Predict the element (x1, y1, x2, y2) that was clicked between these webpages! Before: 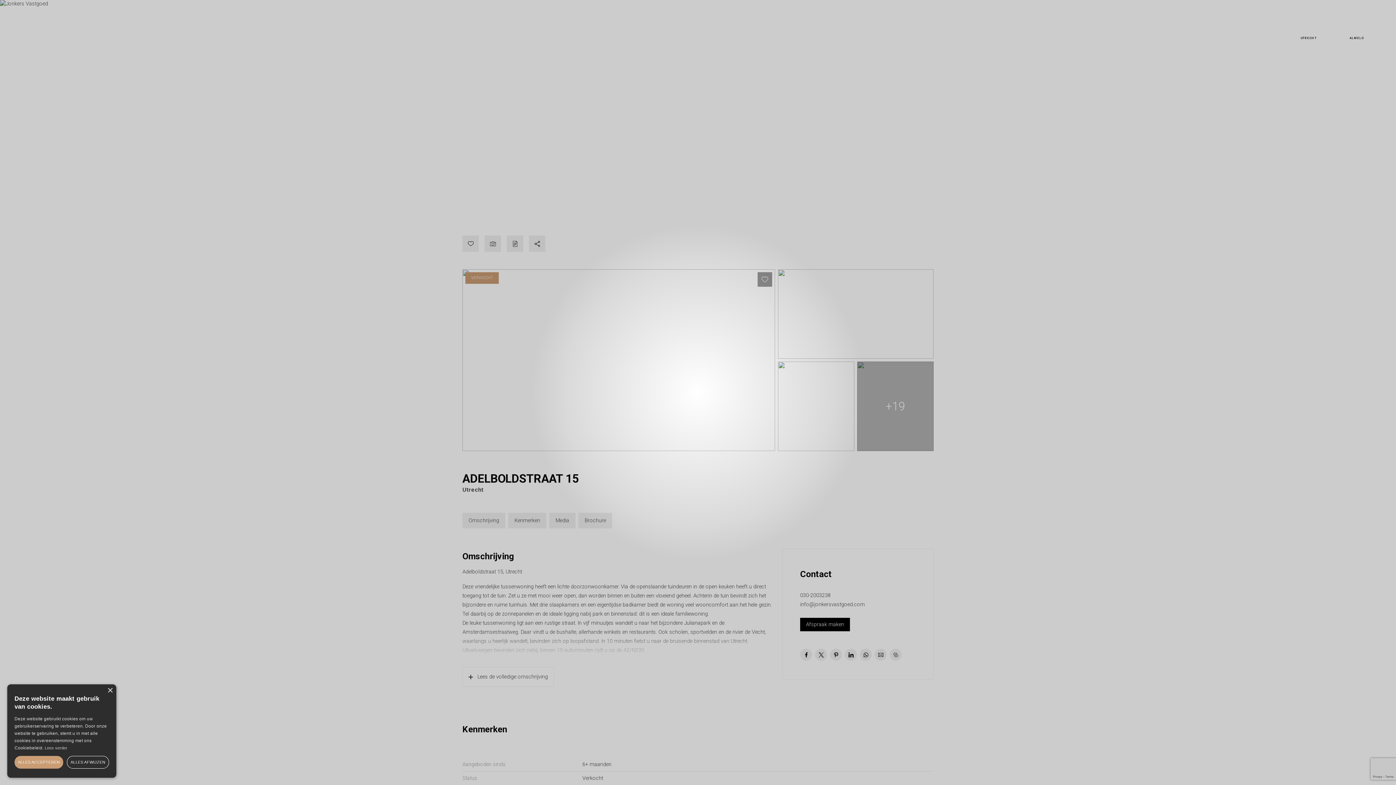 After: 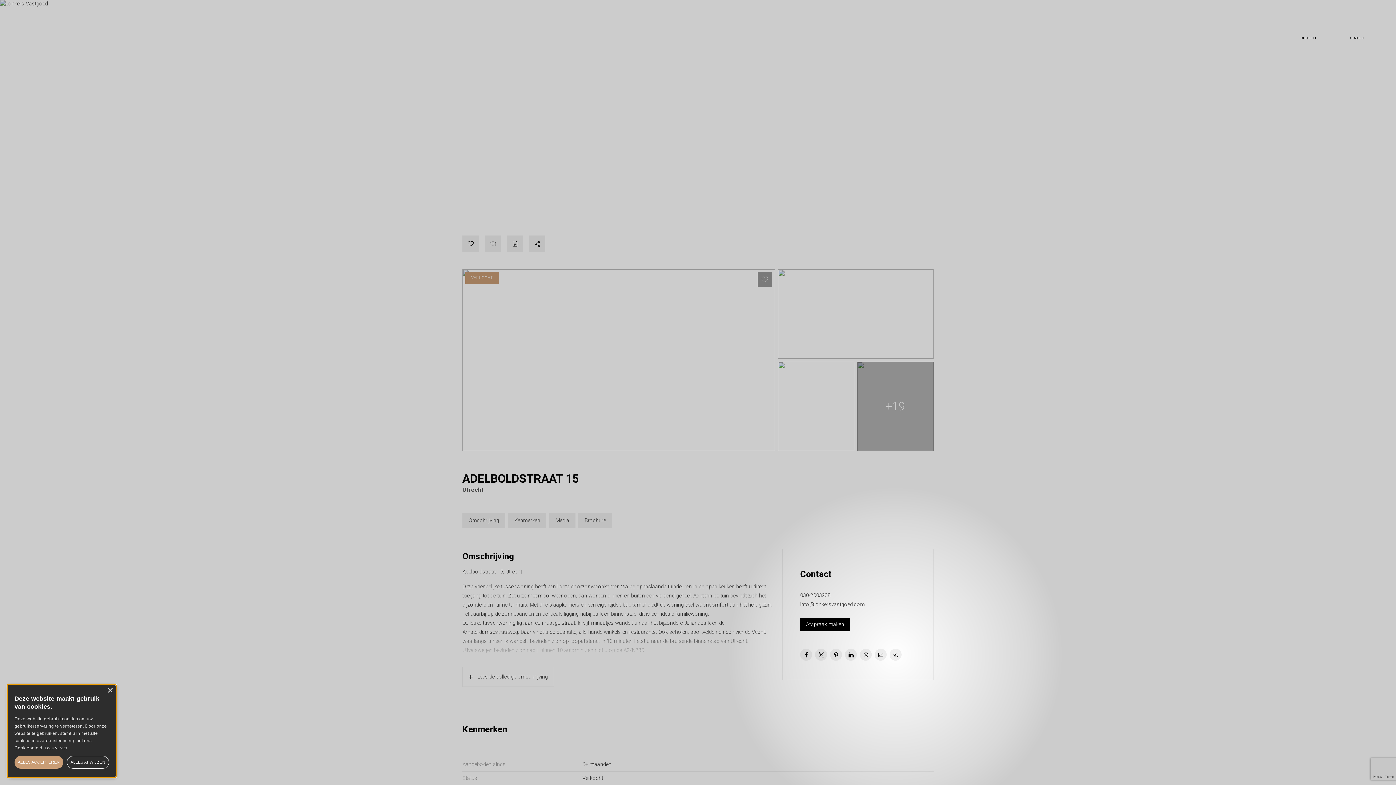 Action: bbox: (889, 649, 901, 661)